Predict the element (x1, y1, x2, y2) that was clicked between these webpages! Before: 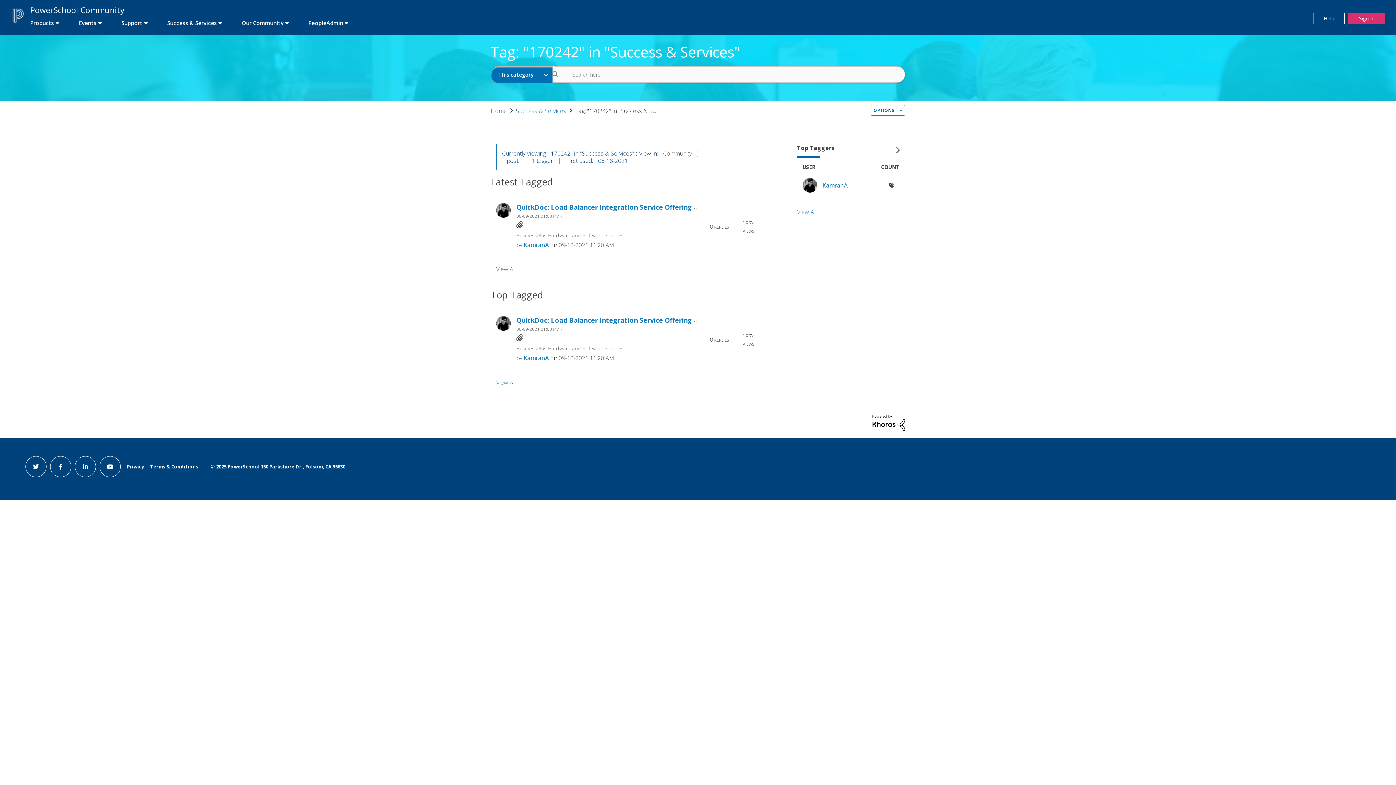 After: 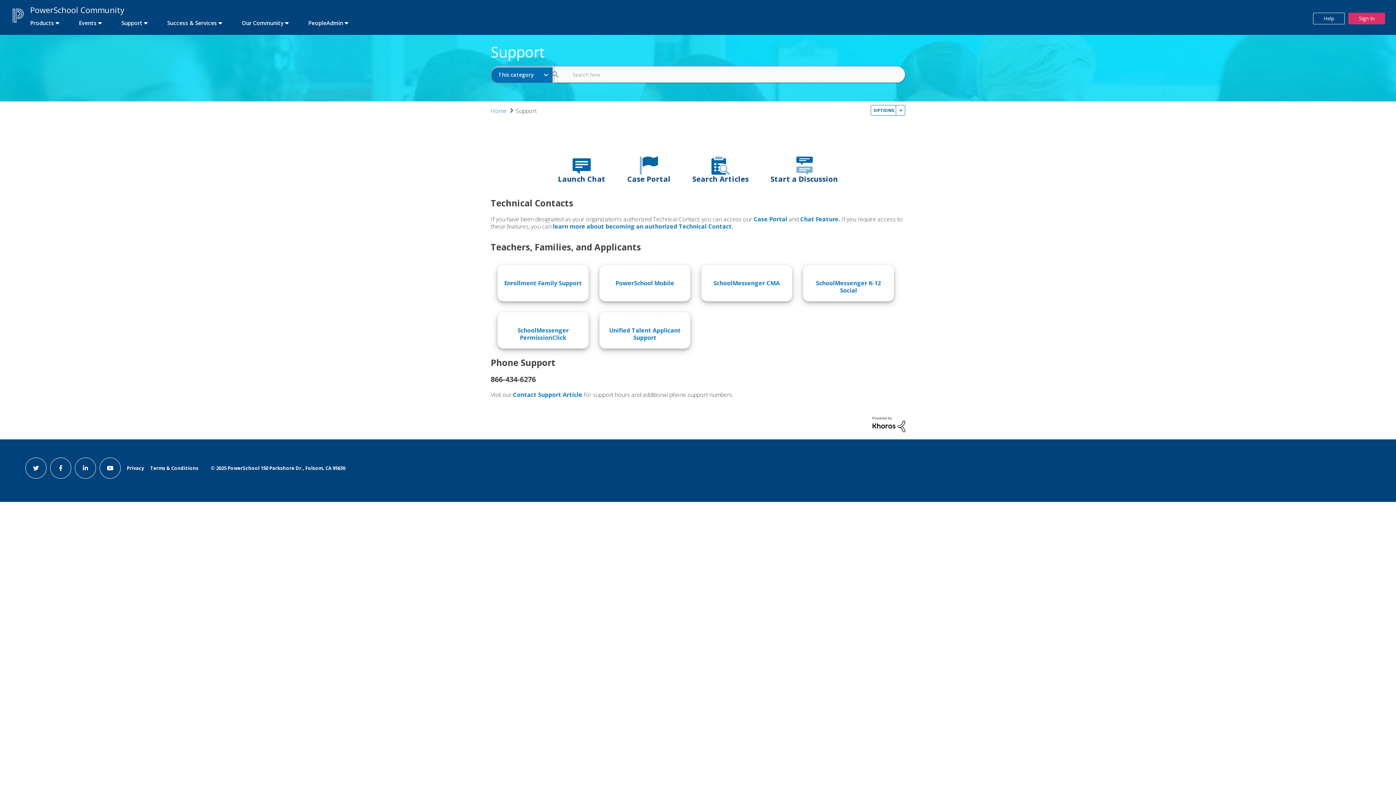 Action: label: first link bbox: (112, 16, 156, 29)